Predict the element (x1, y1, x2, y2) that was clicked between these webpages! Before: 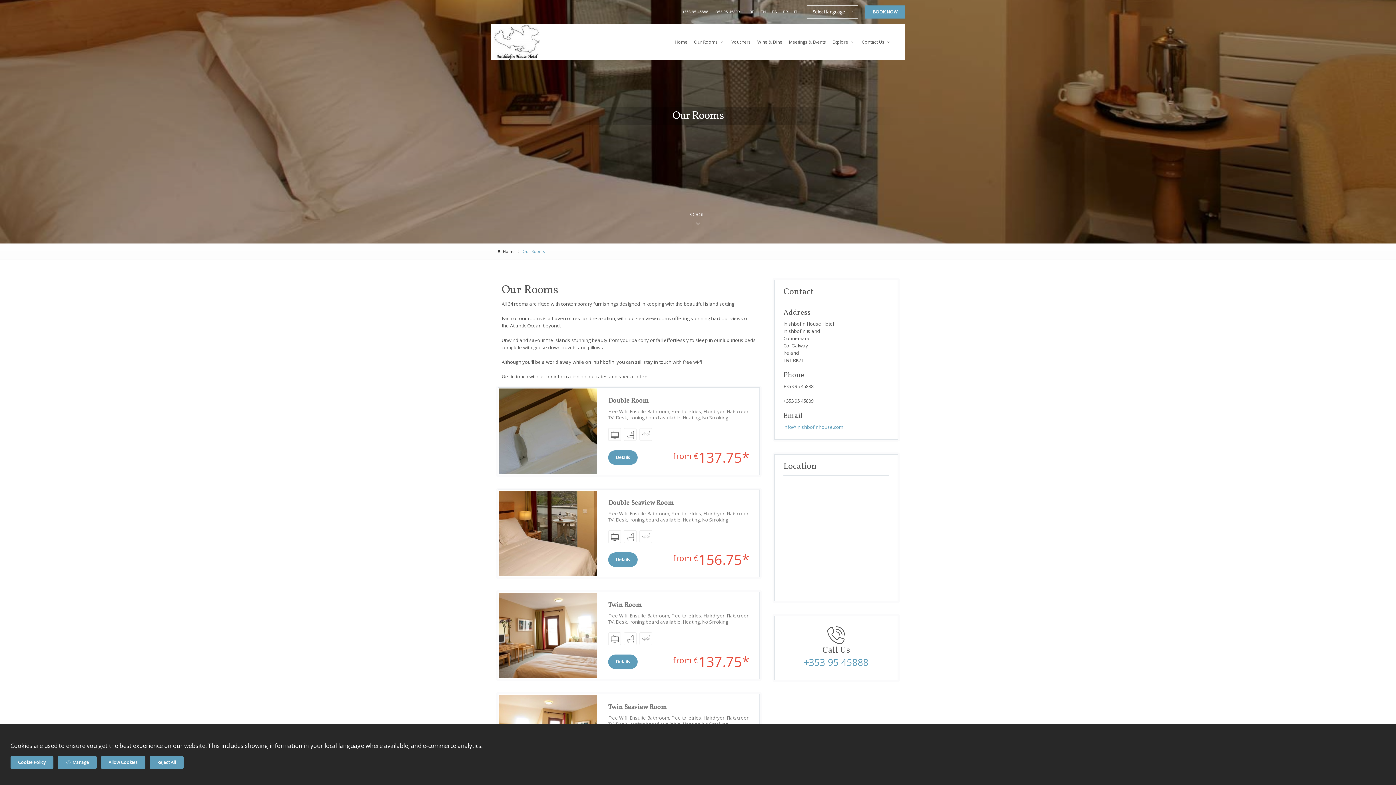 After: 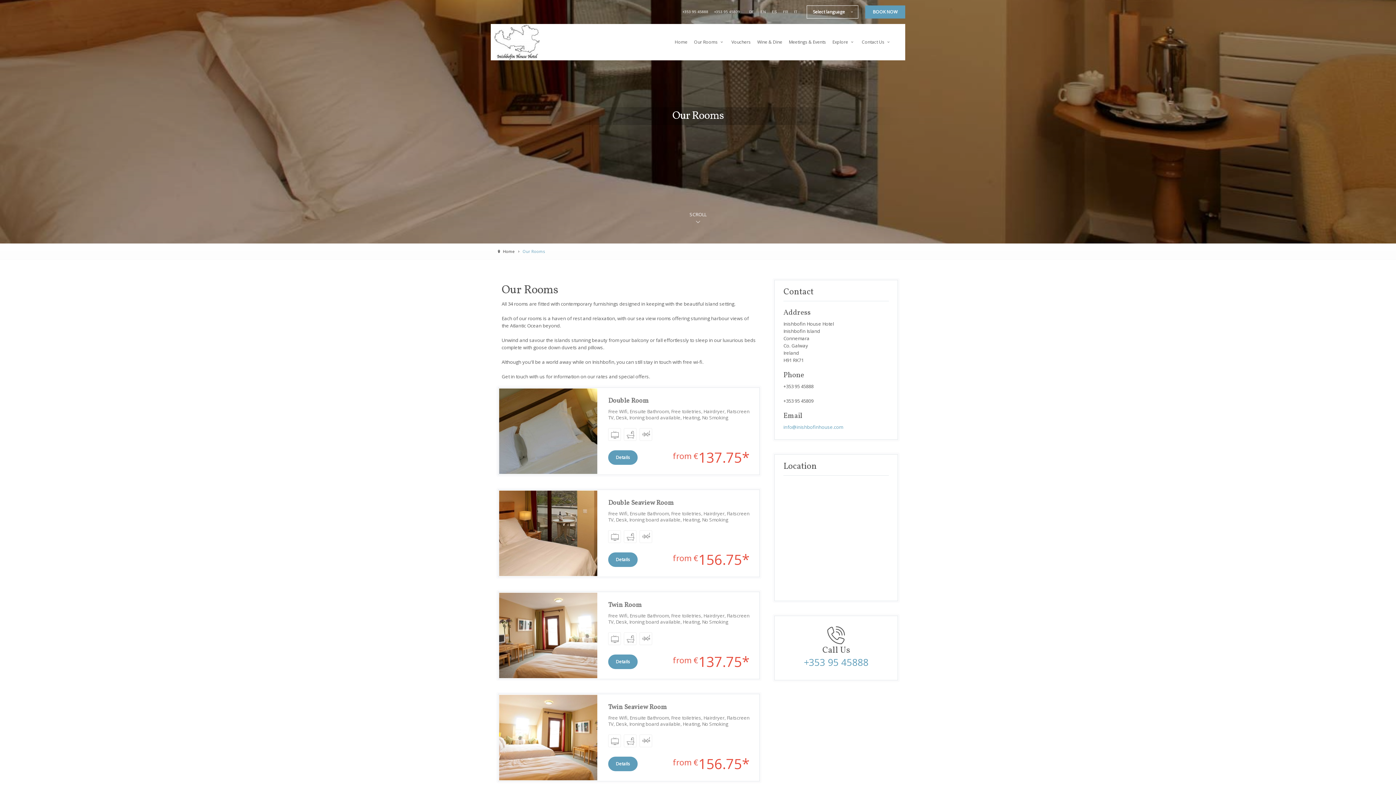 Action: bbox: (100, 756, 145, 769) label: Allow Cookies